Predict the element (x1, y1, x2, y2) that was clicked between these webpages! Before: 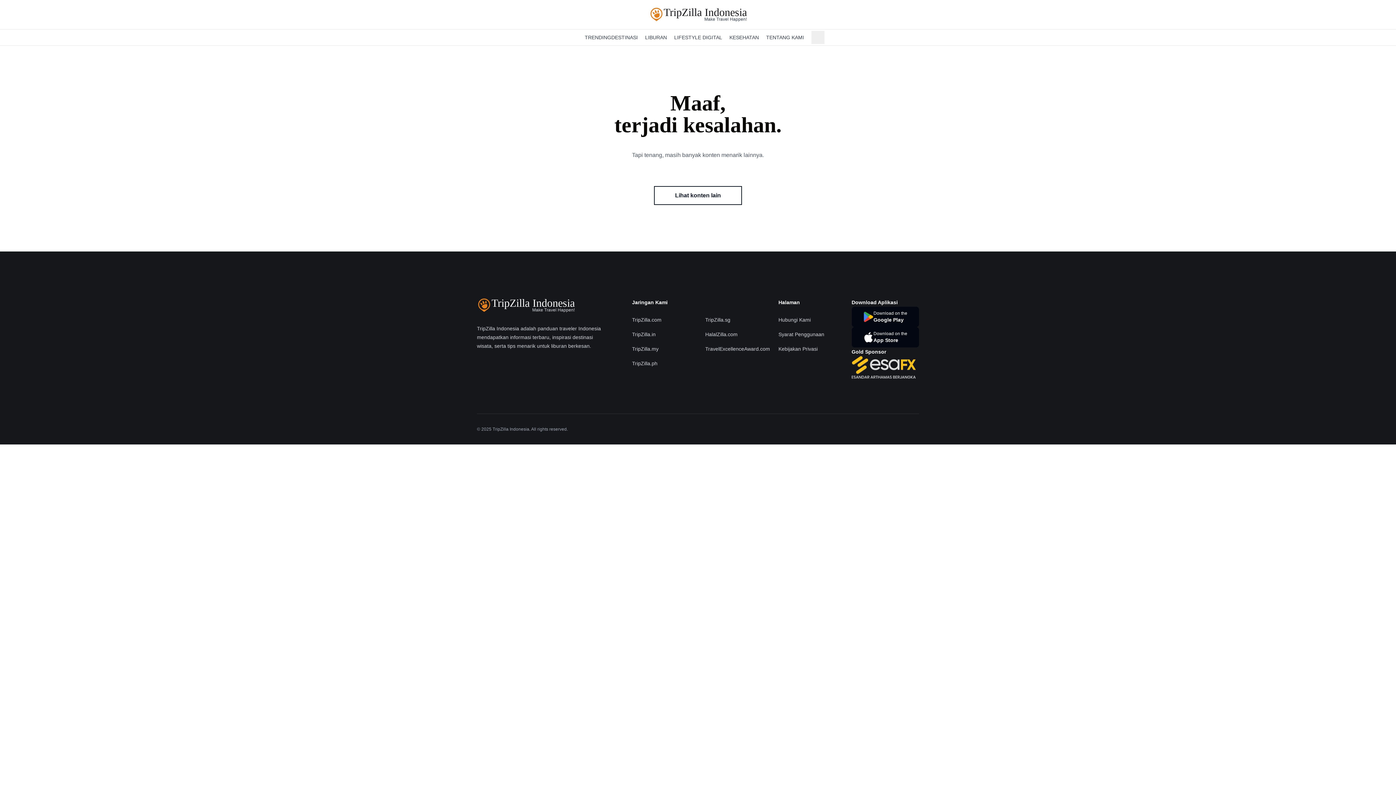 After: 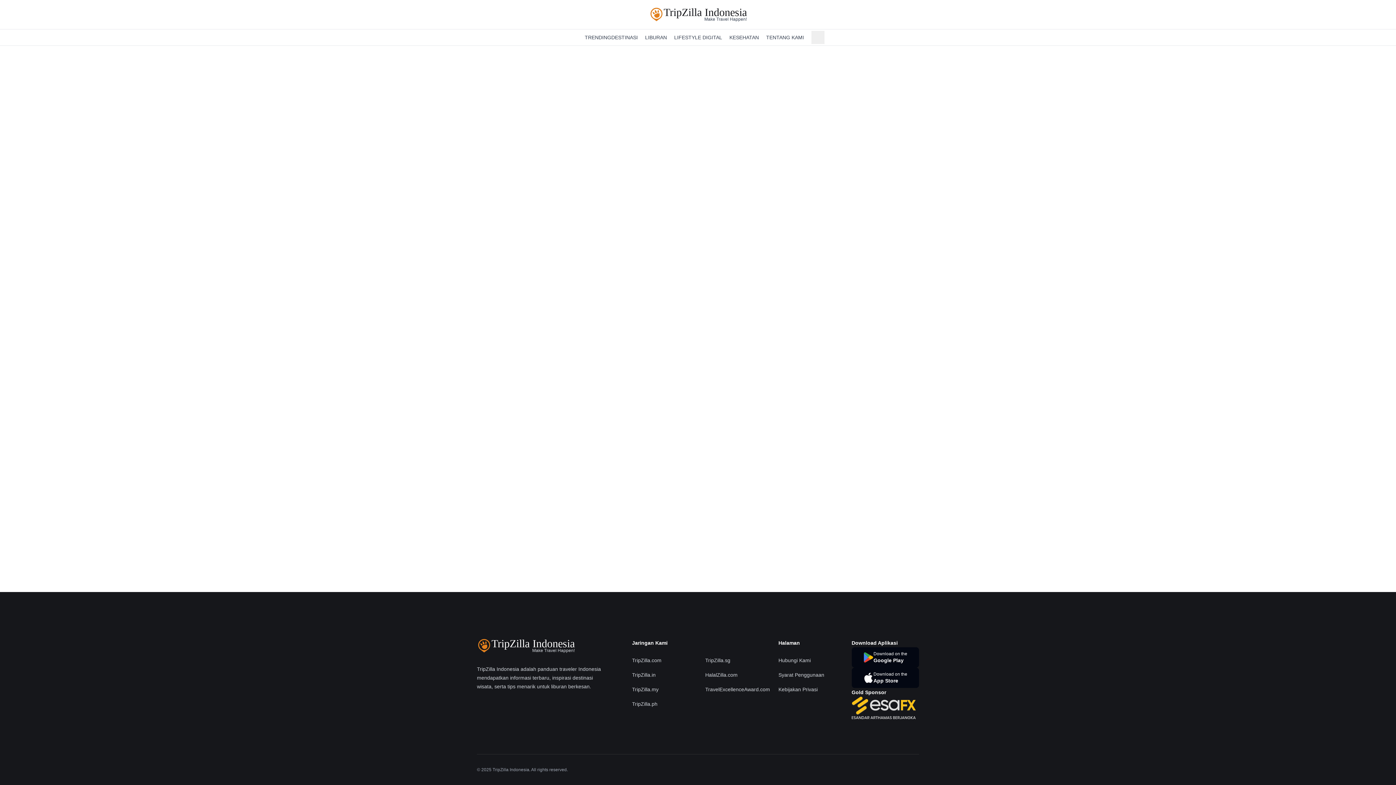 Action: label: Homepage bbox: (571, 30, 584, 44)